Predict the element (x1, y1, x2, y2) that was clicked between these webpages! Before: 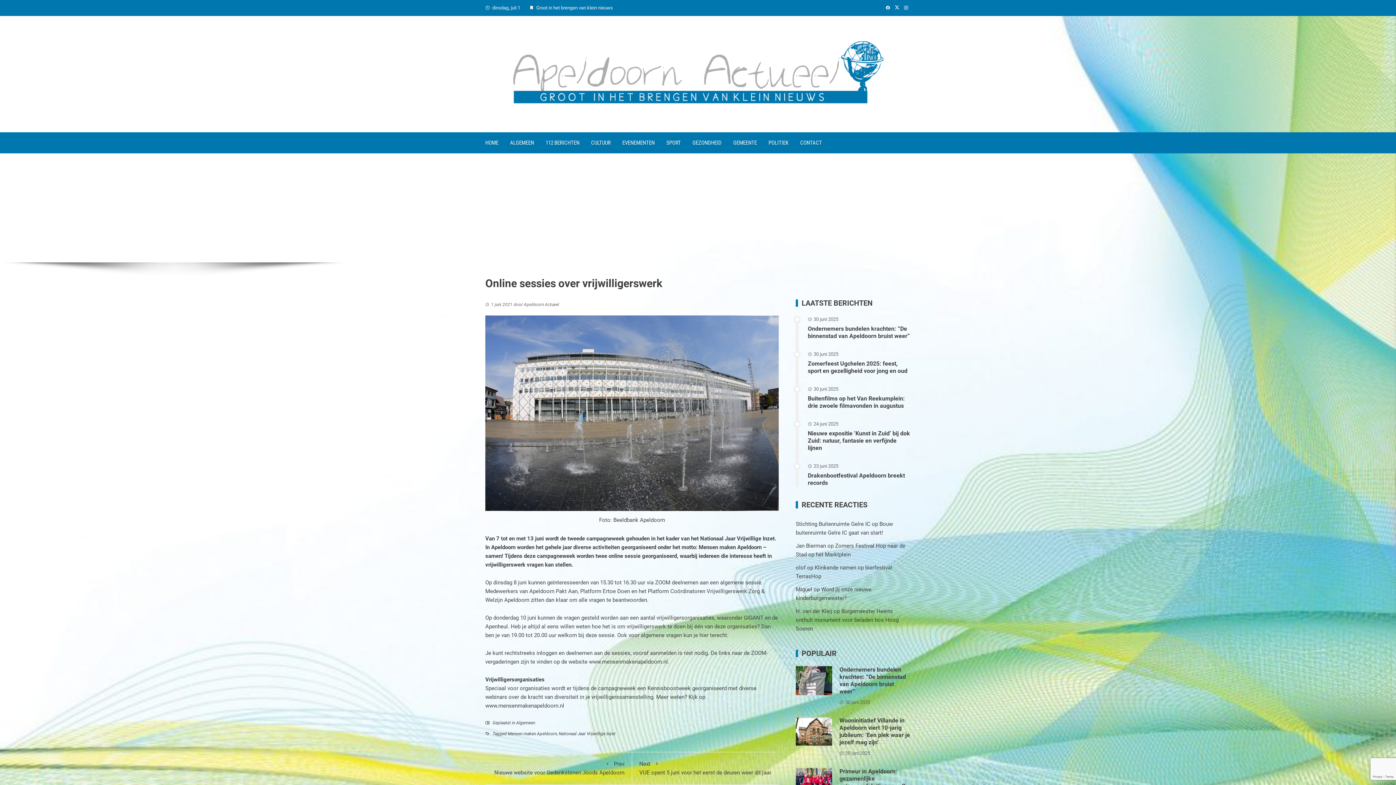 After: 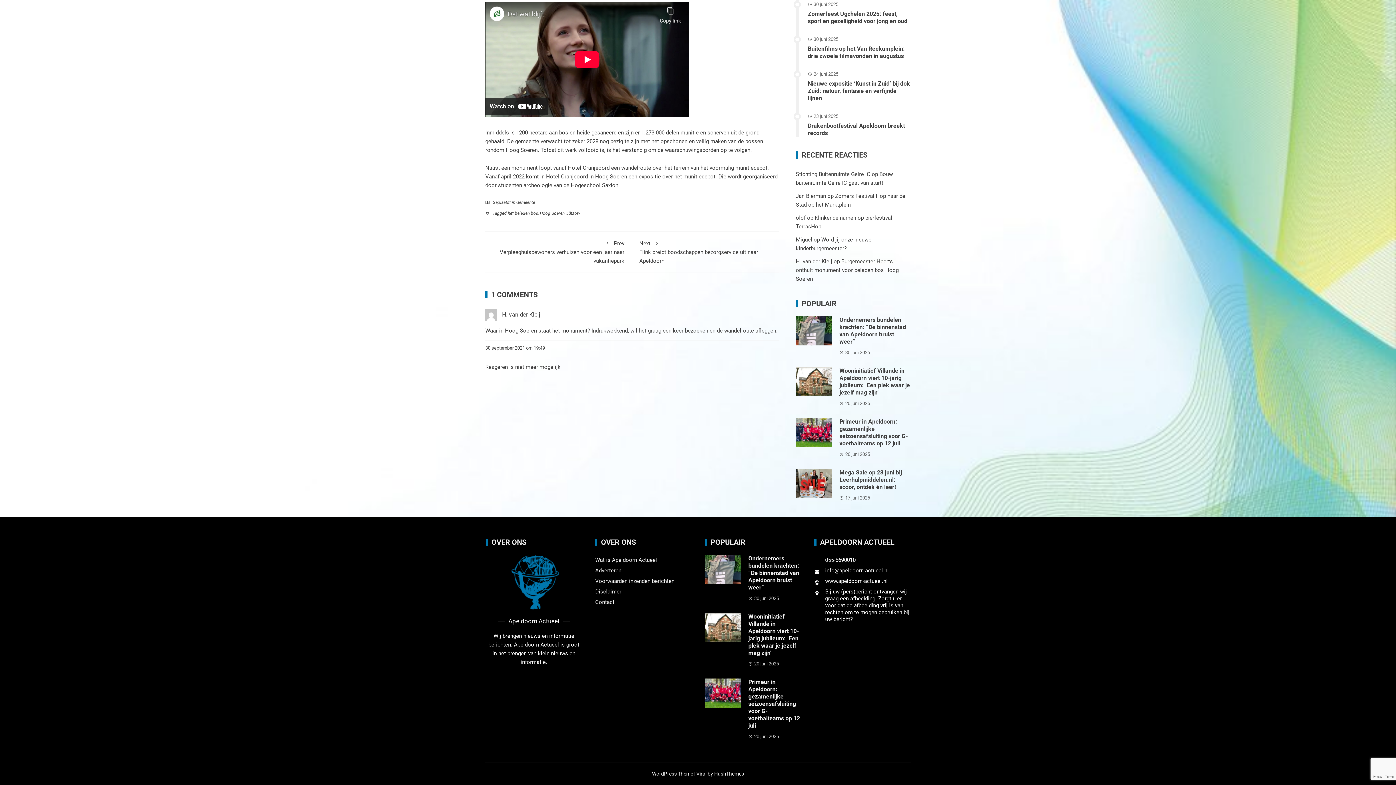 Action: bbox: (796, 608, 898, 632) label: Burgemeester Heerts onthult monument voor beladen bos Hoog Soeren